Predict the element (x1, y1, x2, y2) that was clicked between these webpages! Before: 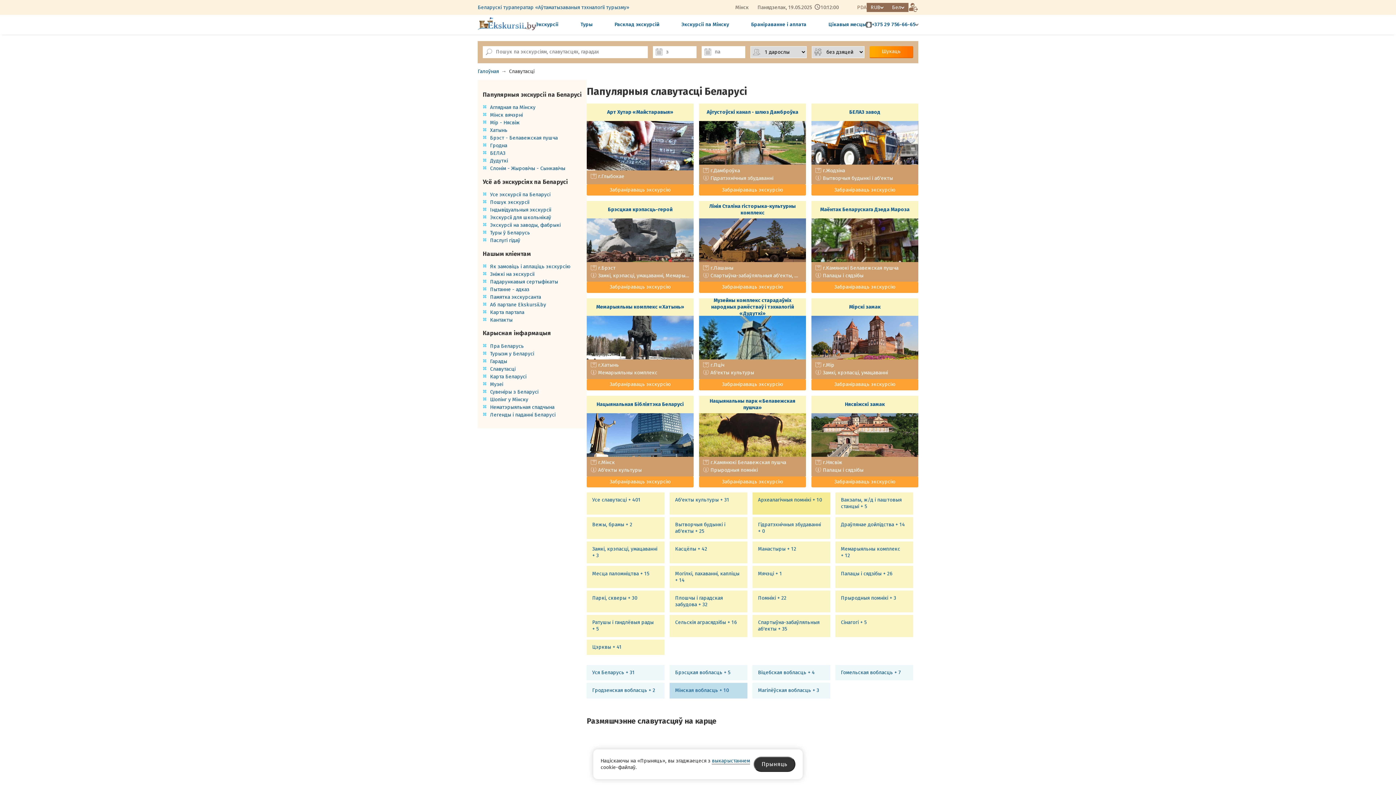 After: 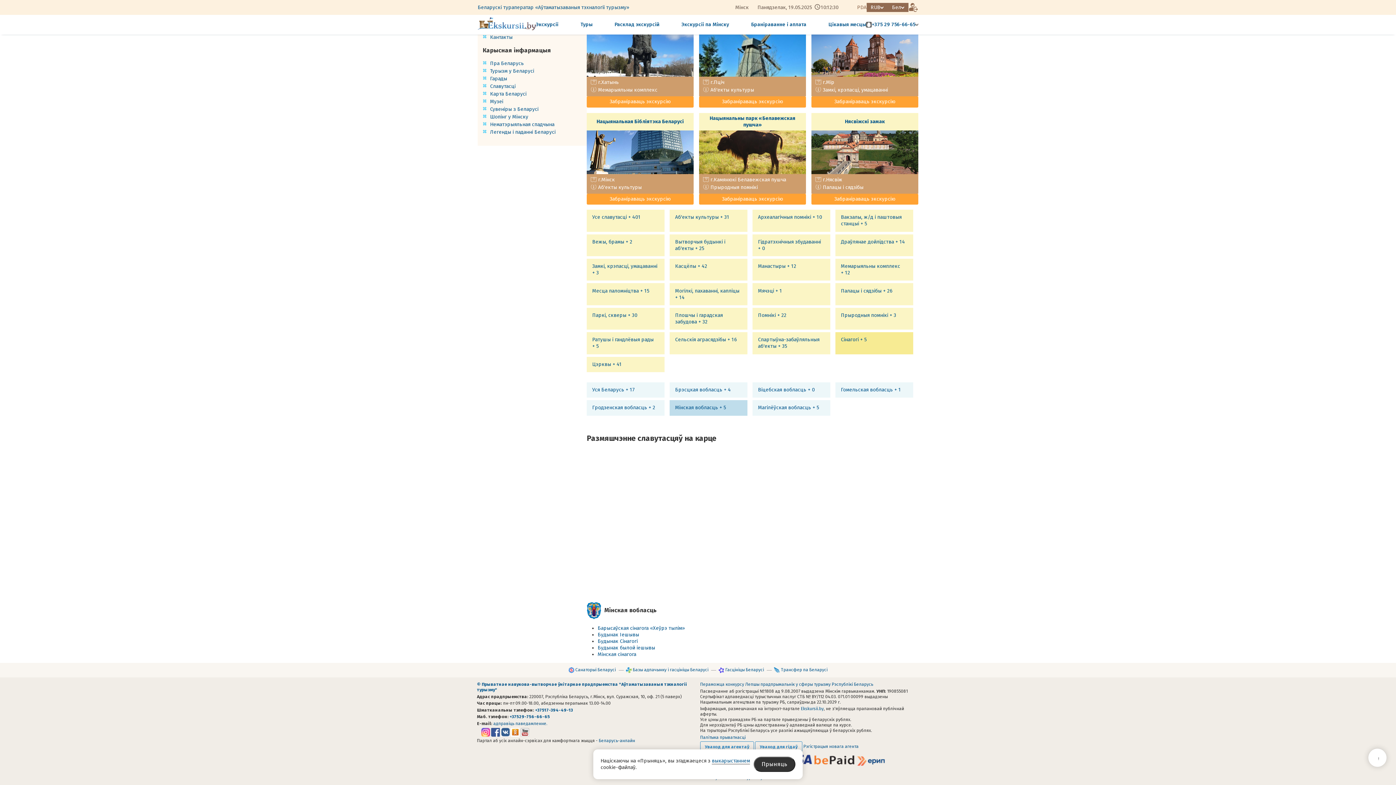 Action: label: Сінагогі 5 bbox: (835, 615, 913, 637)